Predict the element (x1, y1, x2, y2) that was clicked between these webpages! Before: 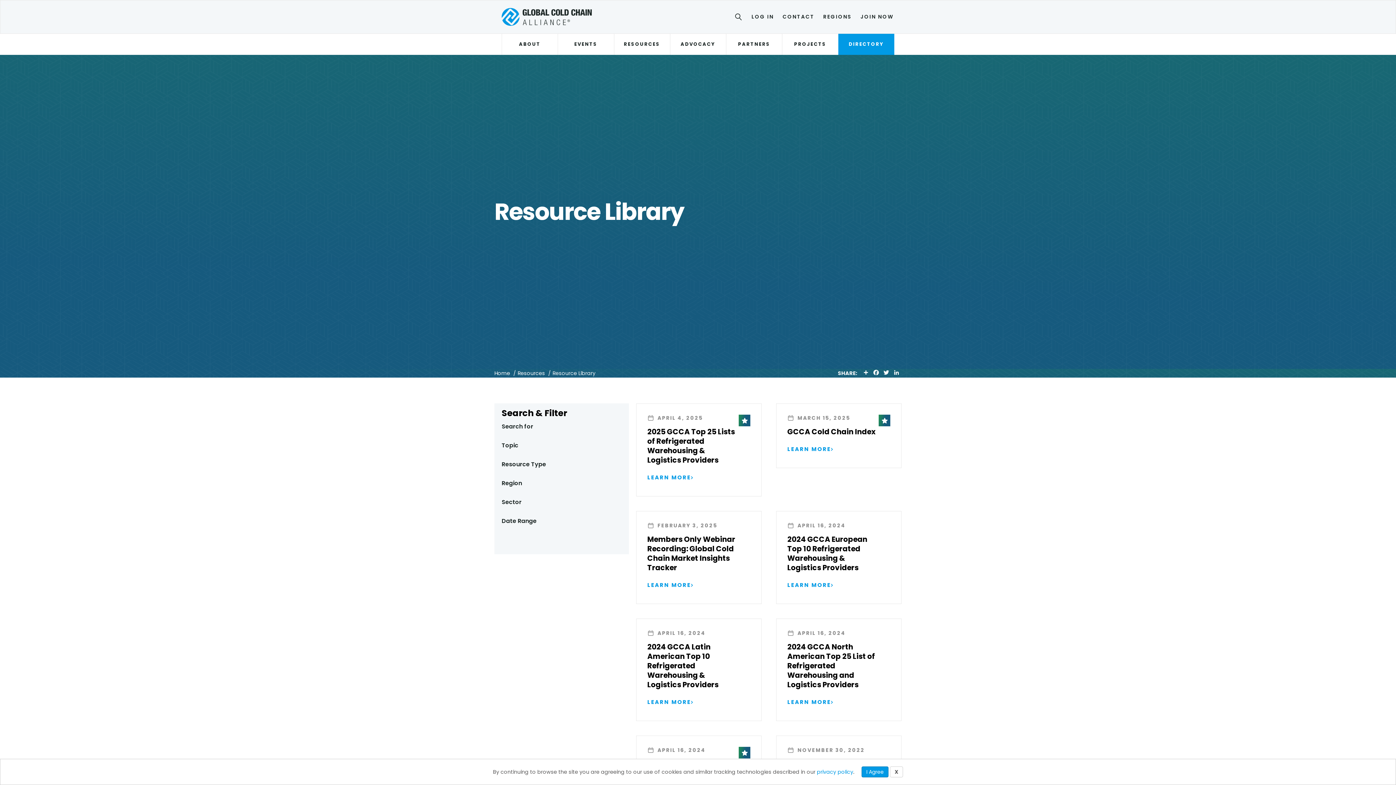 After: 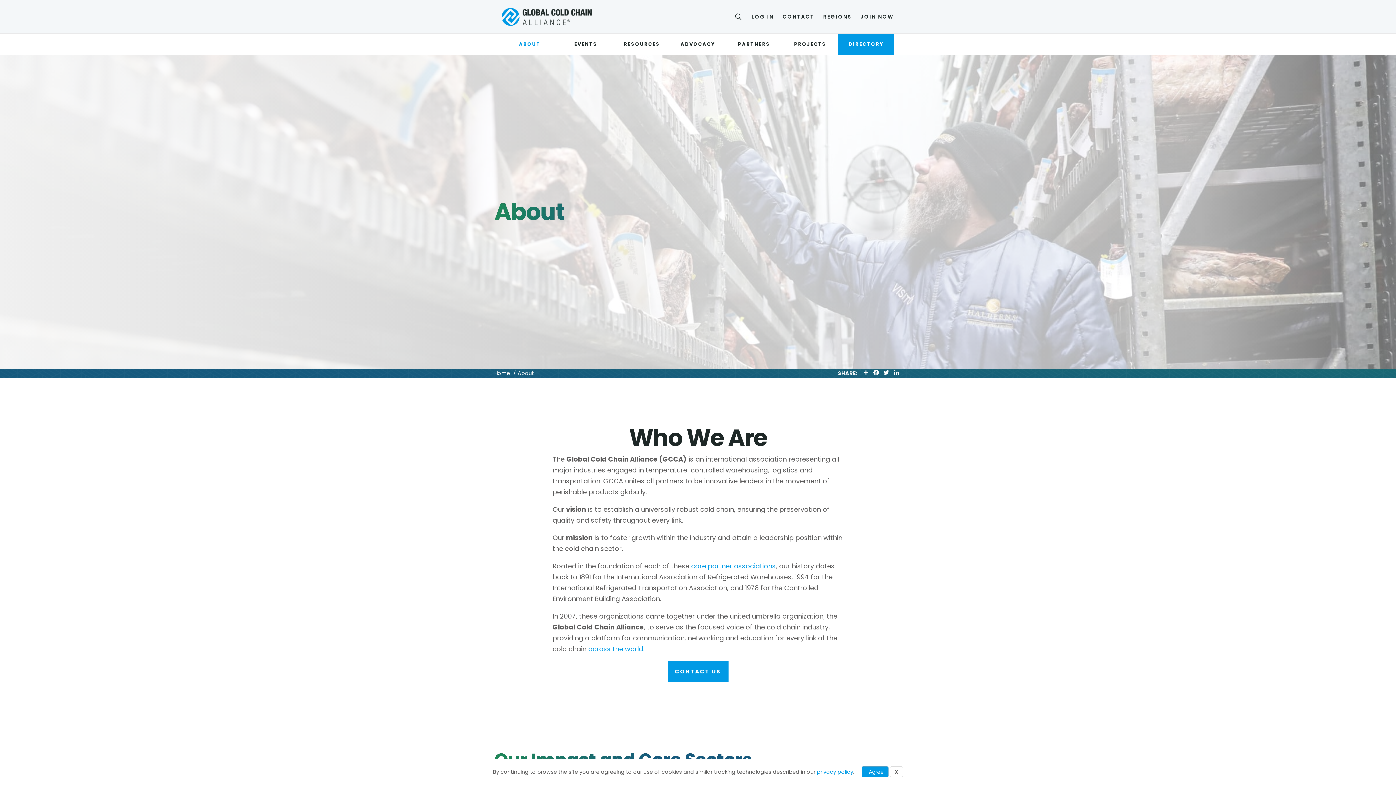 Action: bbox: (501, 33, 557, 54) label: ABOUT